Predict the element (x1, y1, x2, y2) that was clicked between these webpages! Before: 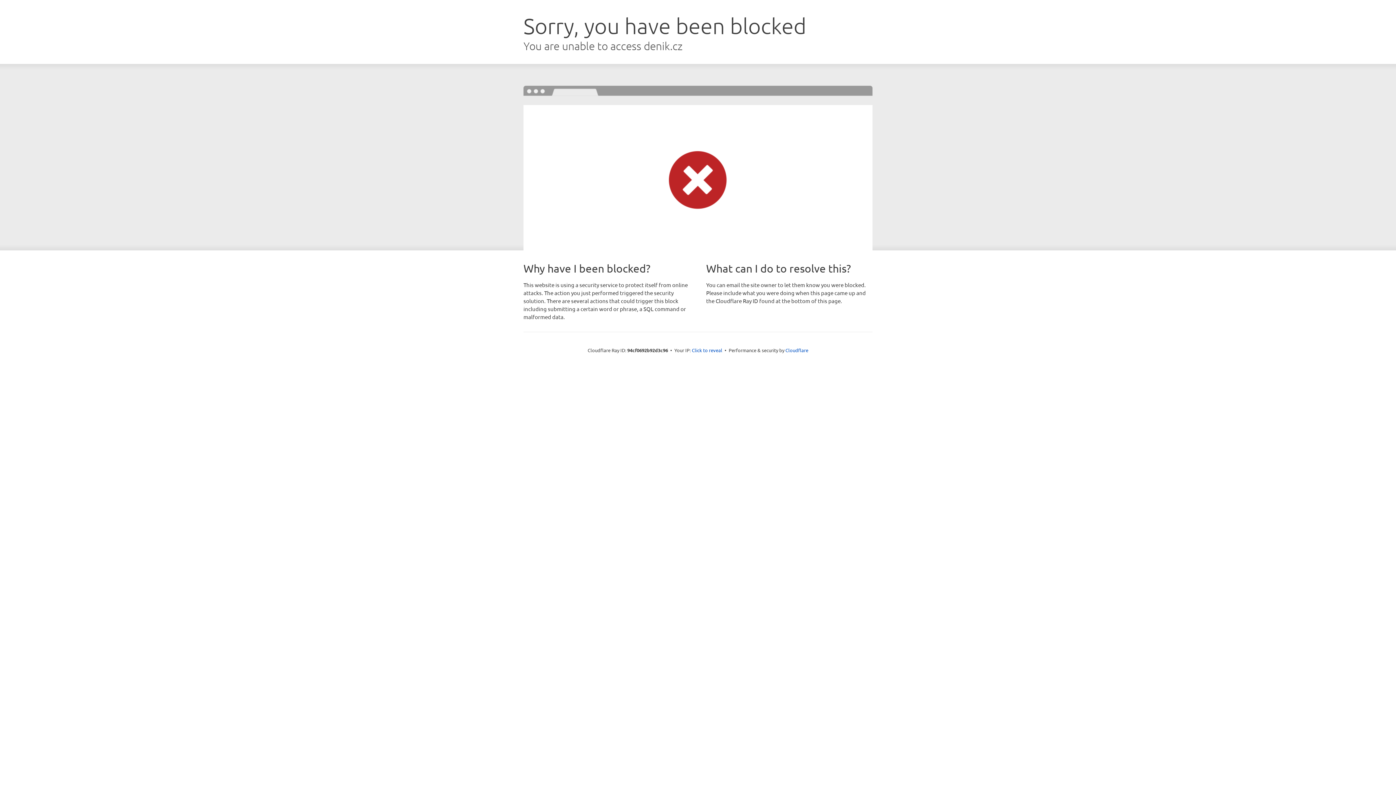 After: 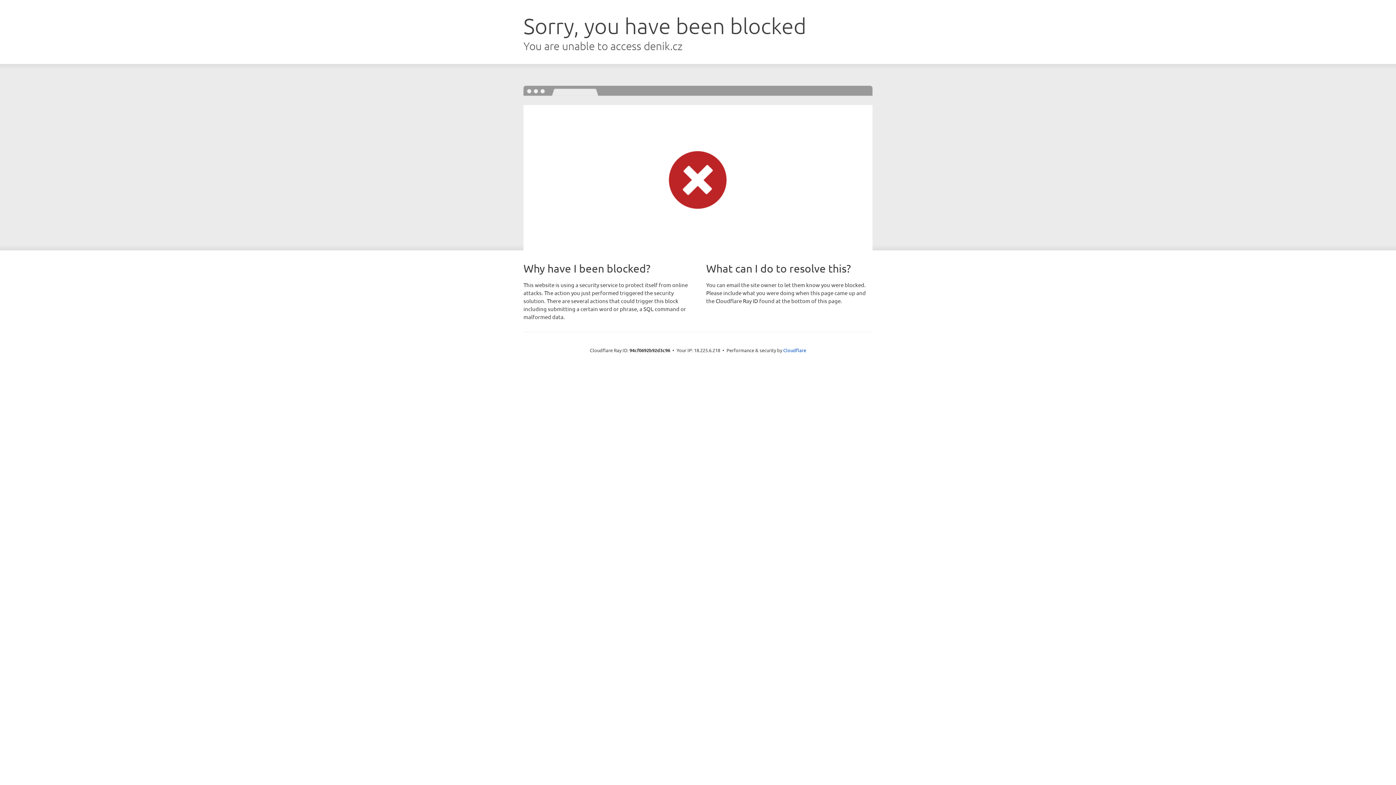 Action: label: Click to reveal bbox: (692, 346, 722, 353)